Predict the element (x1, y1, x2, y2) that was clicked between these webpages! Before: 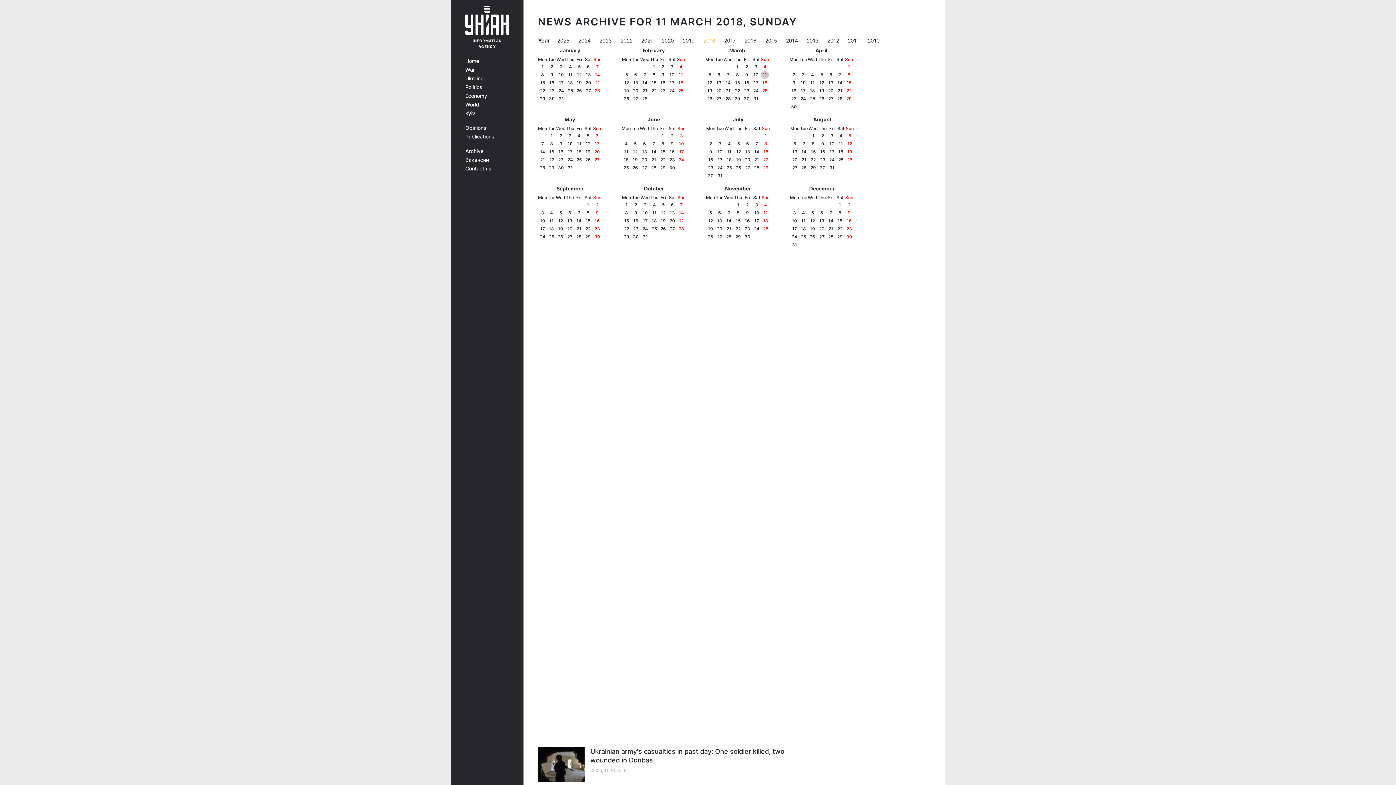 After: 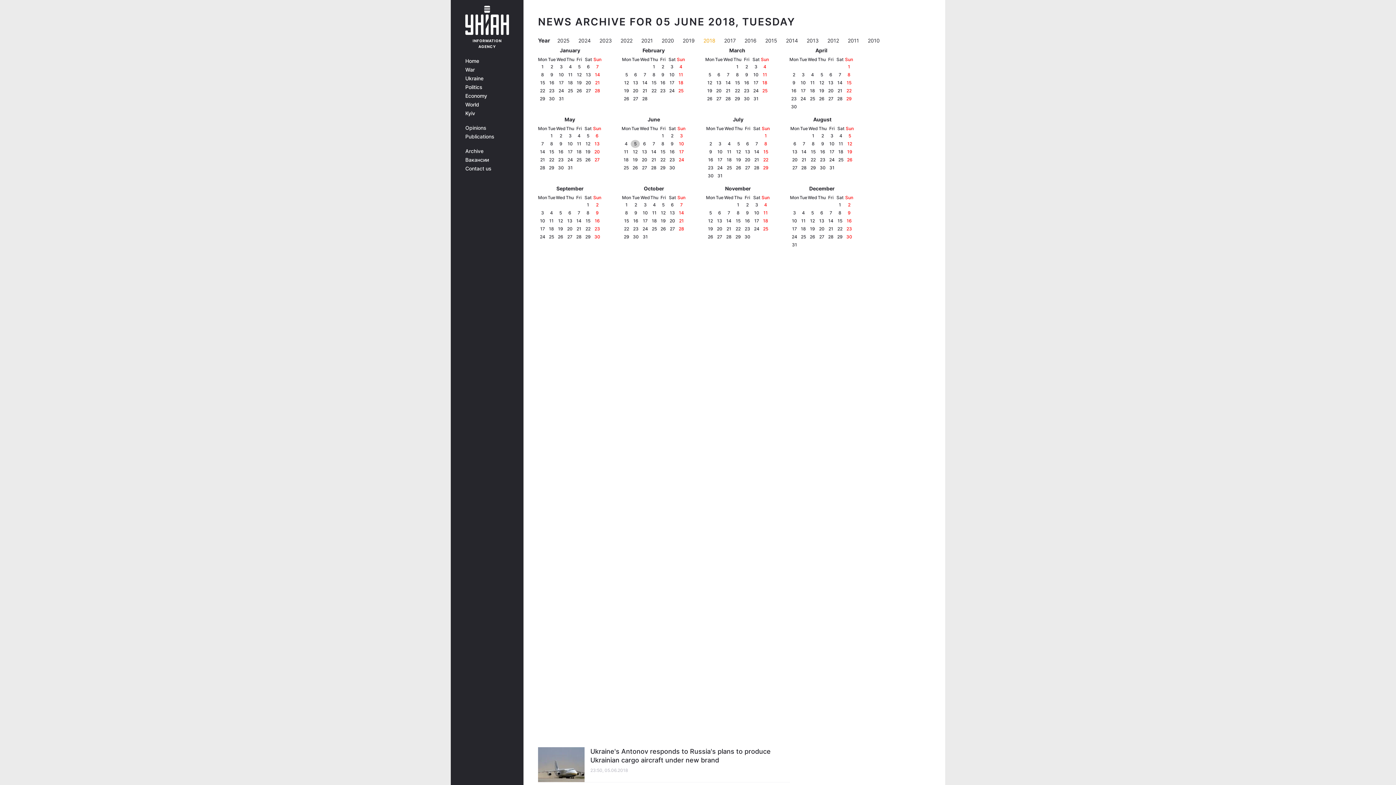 Action: label: 5 bbox: (634, 140, 636, 147)